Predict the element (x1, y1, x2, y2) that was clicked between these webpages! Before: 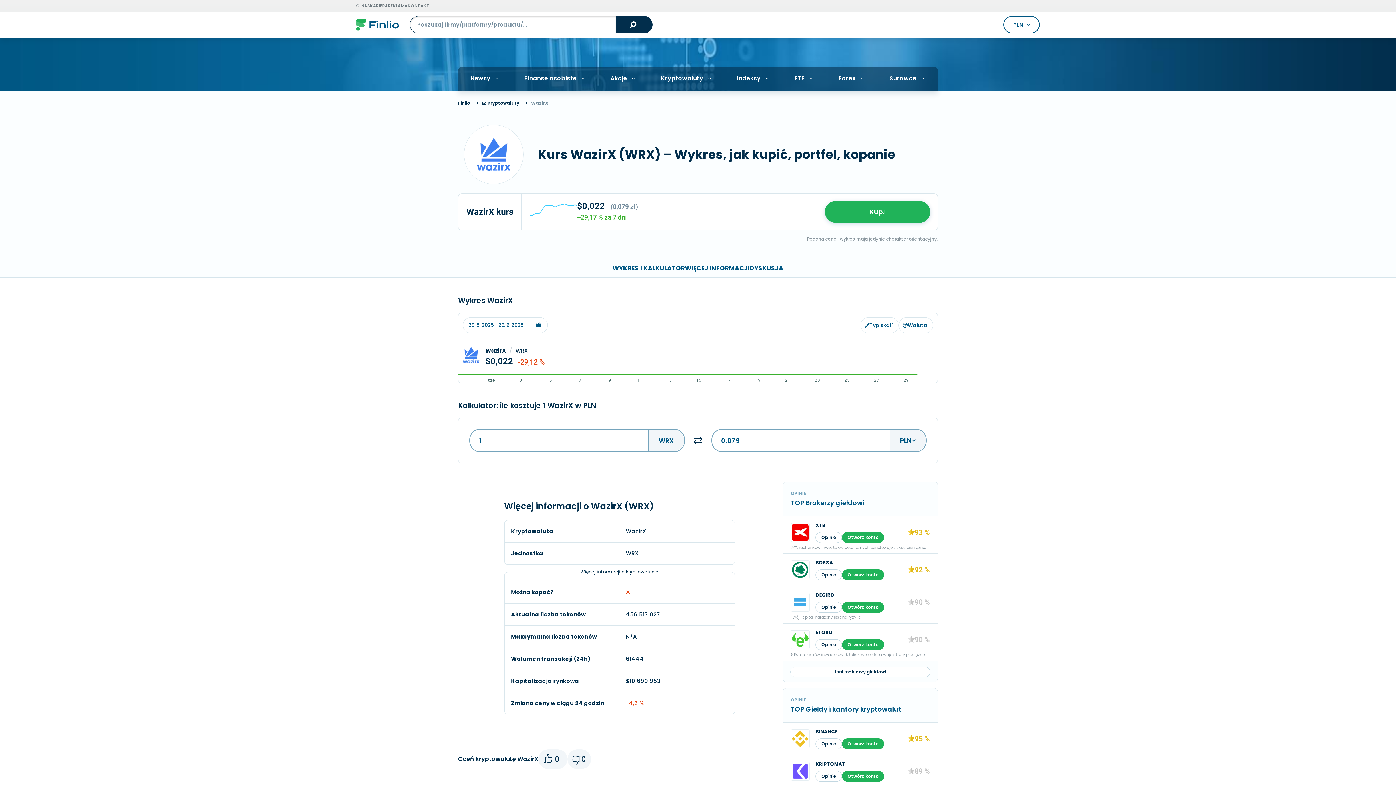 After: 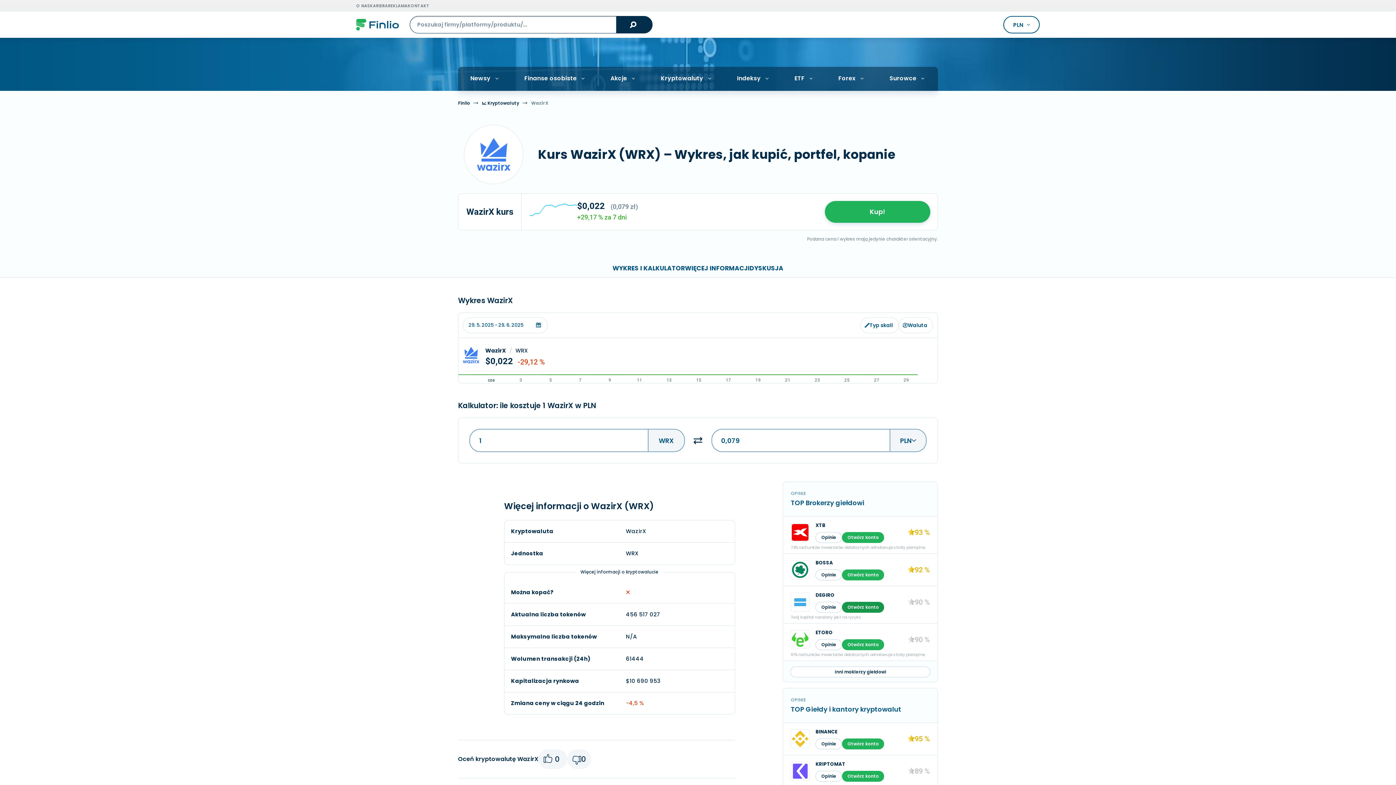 Action: bbox: (842, 593, 884, 604) label: Otwórz konto